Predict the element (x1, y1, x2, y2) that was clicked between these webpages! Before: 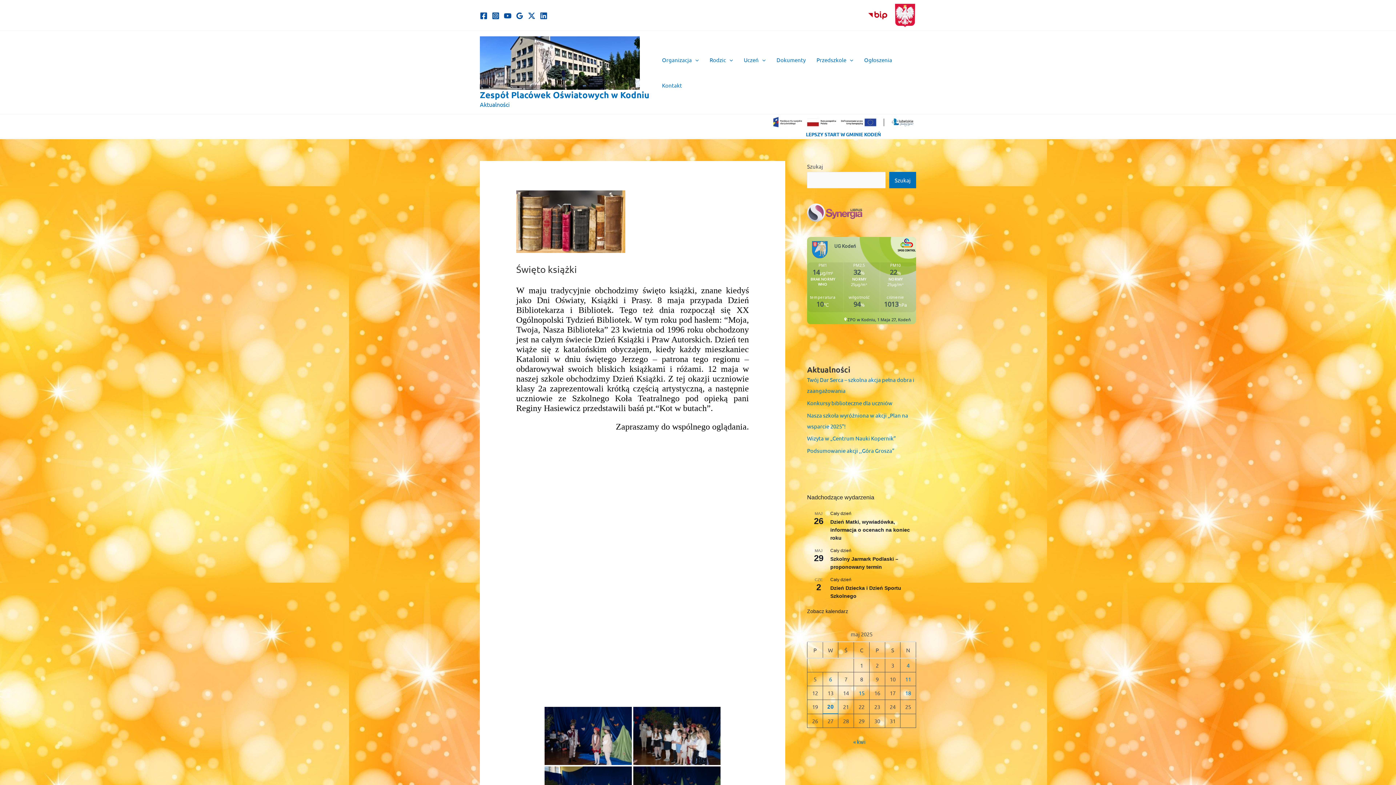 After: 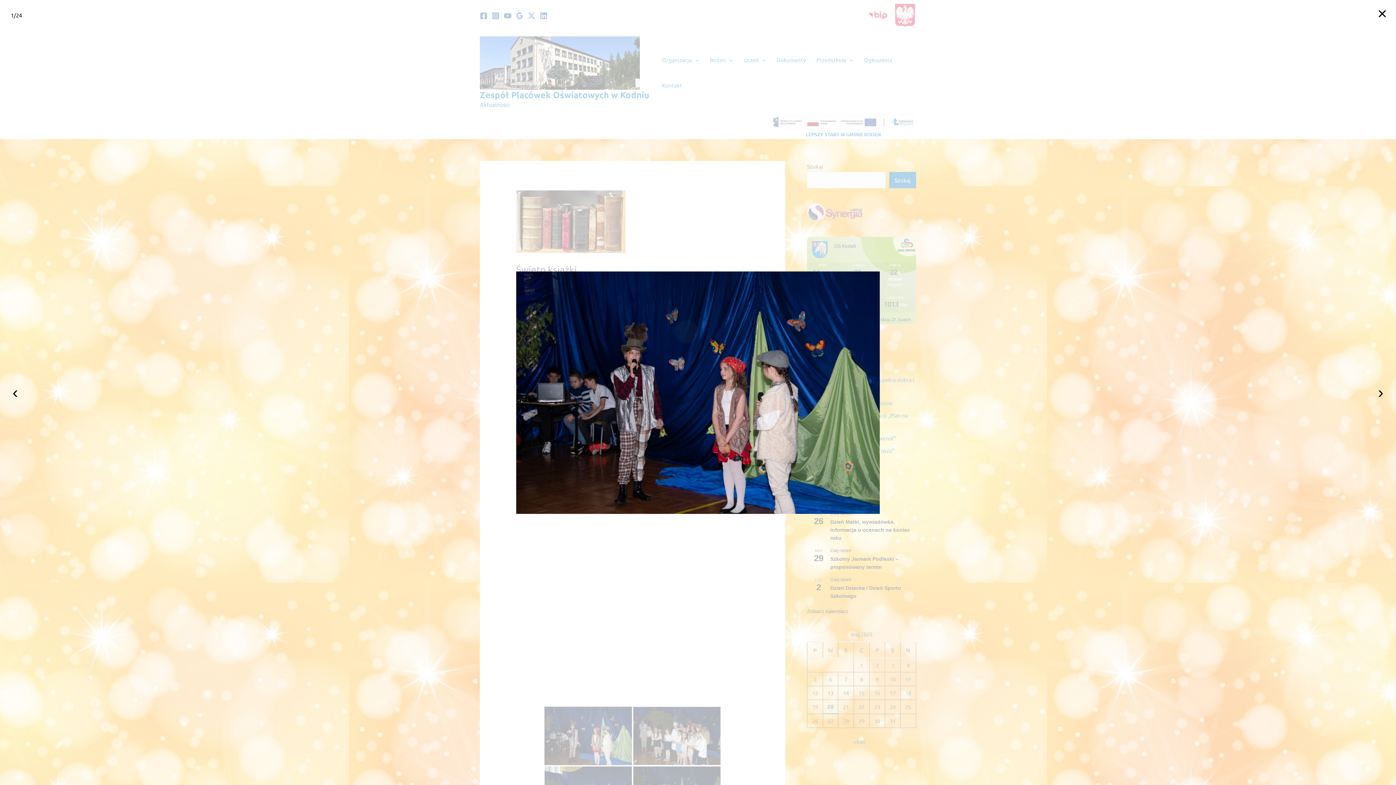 Action: bbox: (544, 707, 632, 765)